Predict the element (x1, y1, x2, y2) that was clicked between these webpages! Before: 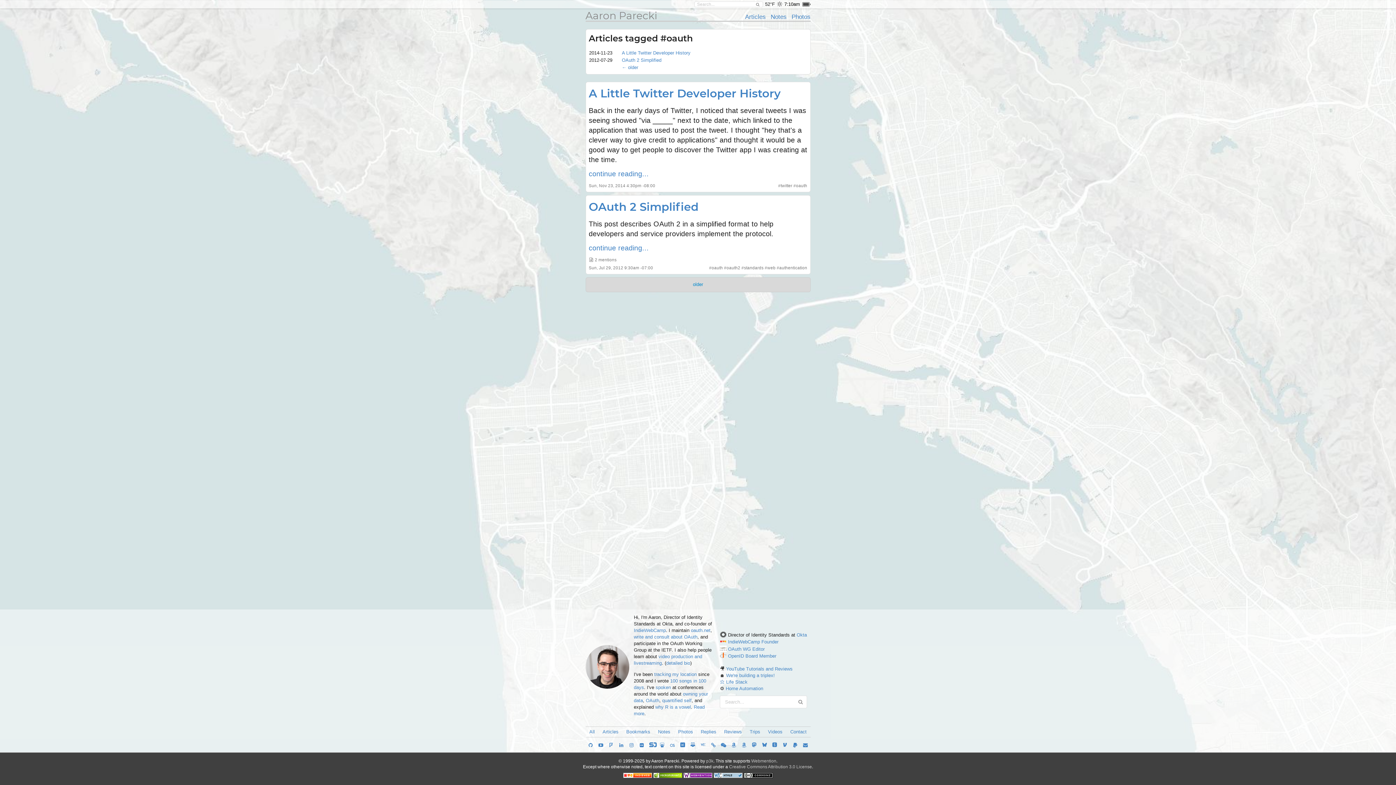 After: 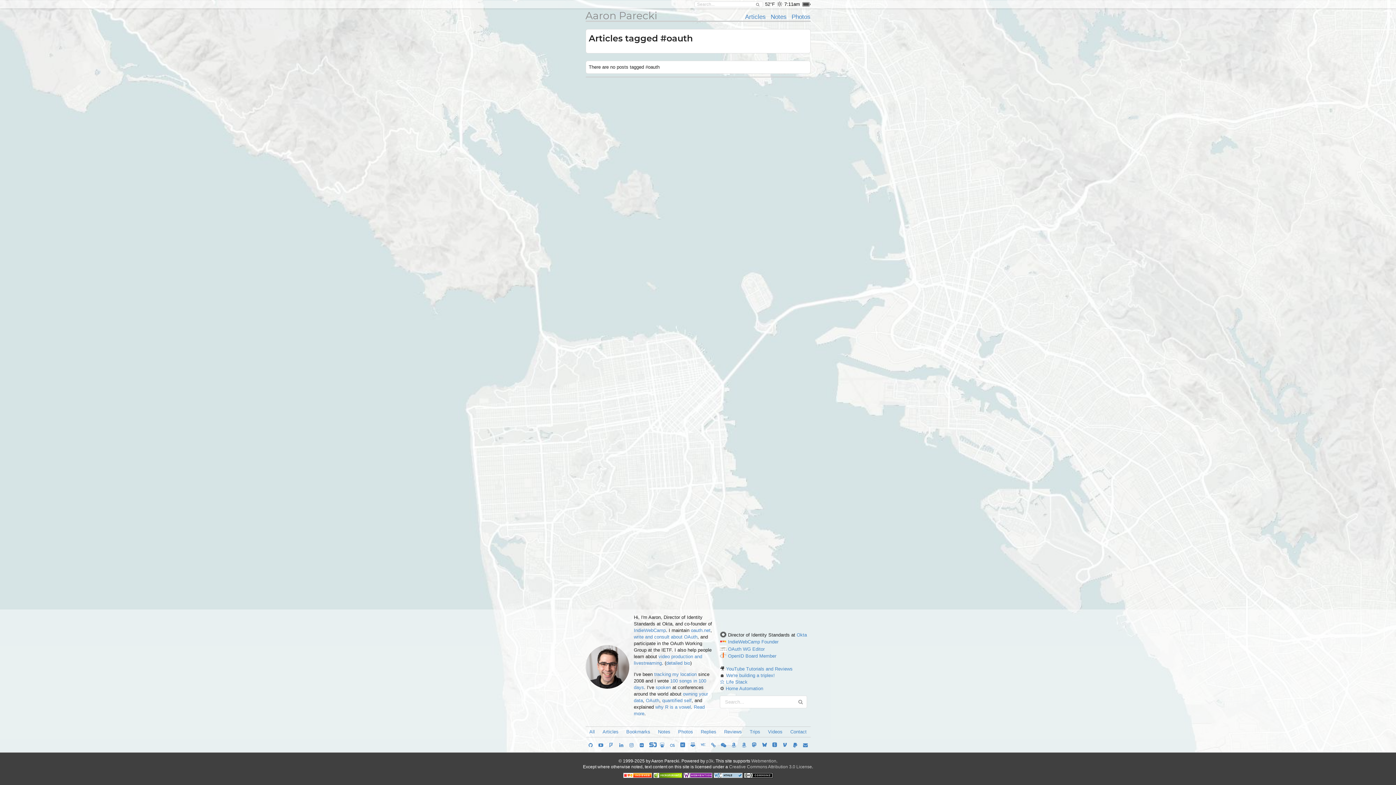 Action: label: ← older bbox: (622, 64, 638, 70)